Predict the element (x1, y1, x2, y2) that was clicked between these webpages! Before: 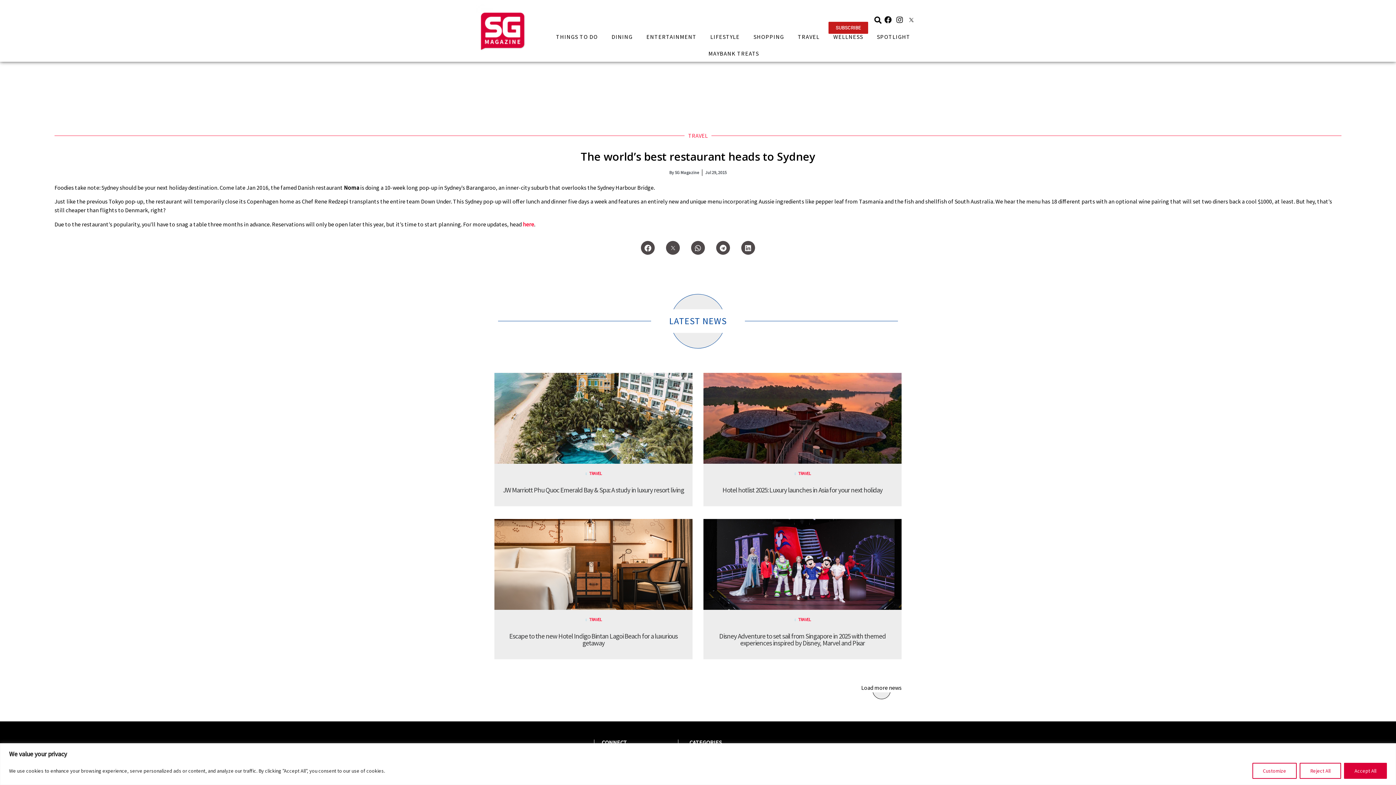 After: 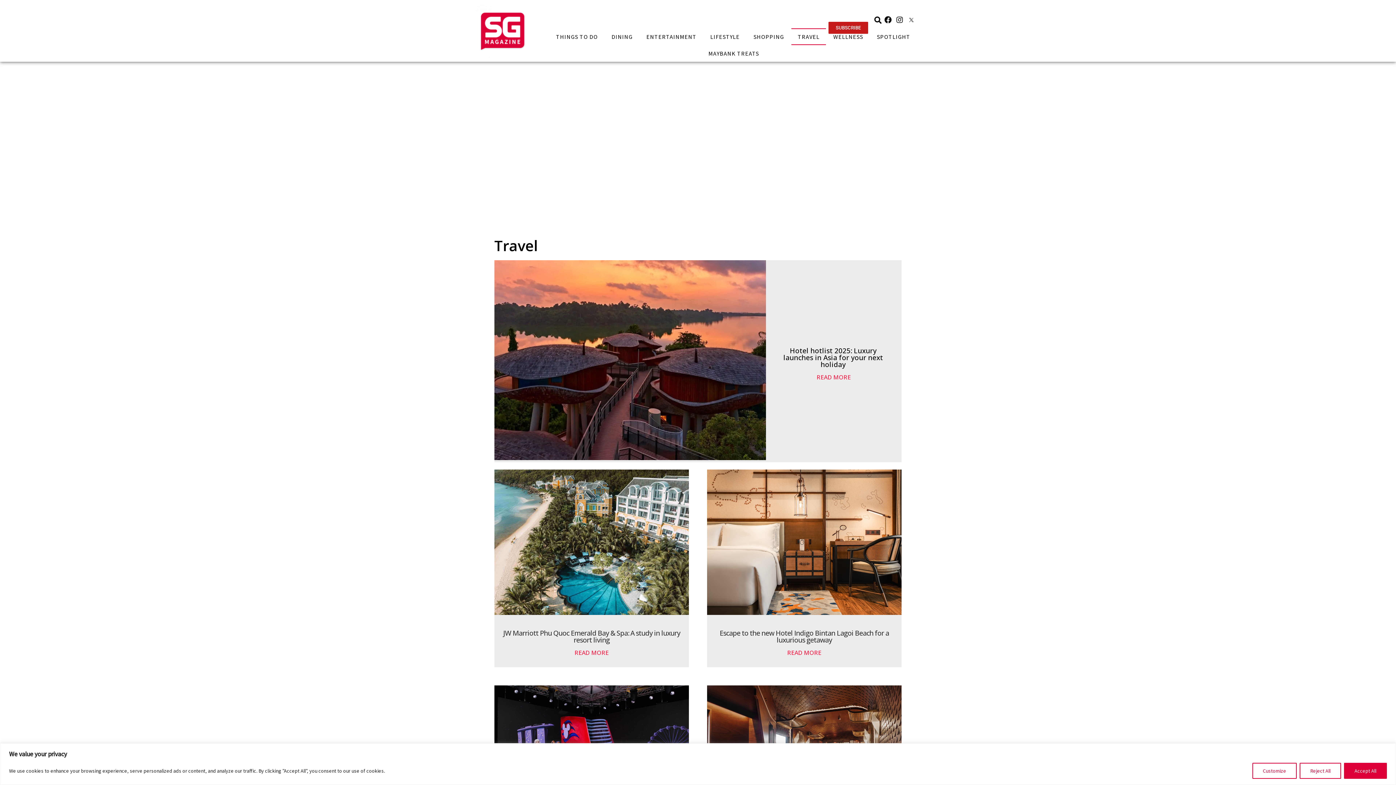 Action: label: TRAVEL bbox: (798, 617, 811, 622)